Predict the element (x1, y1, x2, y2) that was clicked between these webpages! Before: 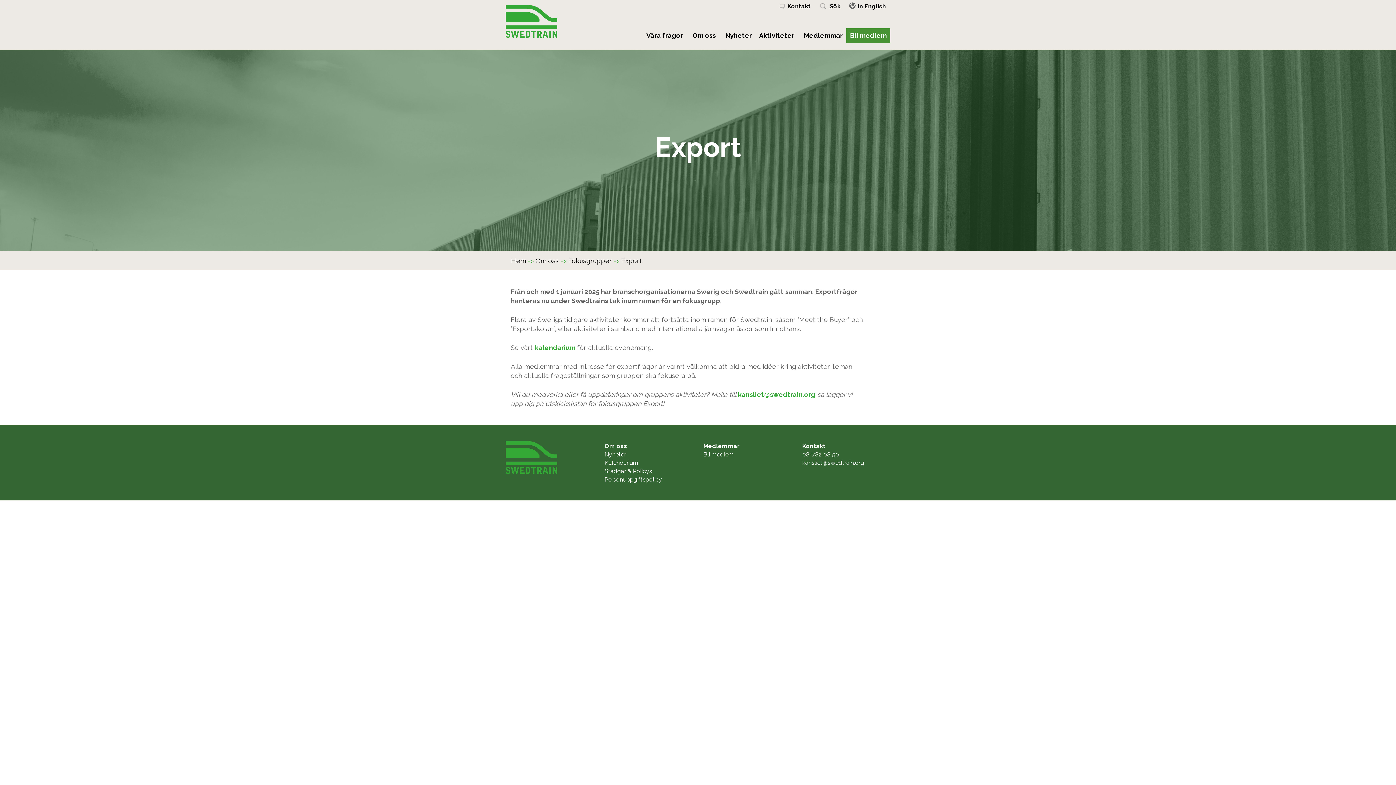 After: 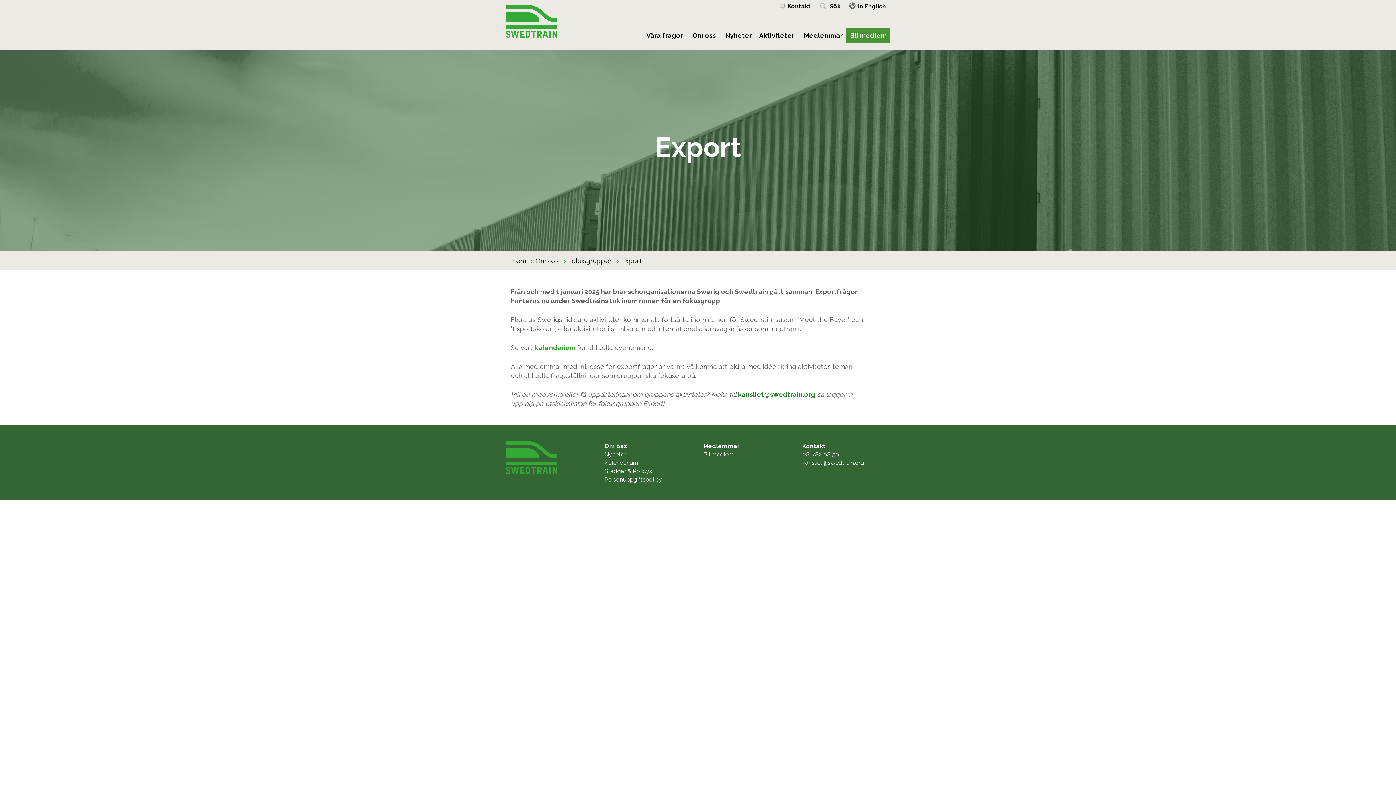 Action: bbox: (738, 390, 815, 398) label: kansliet@swedtrain.org